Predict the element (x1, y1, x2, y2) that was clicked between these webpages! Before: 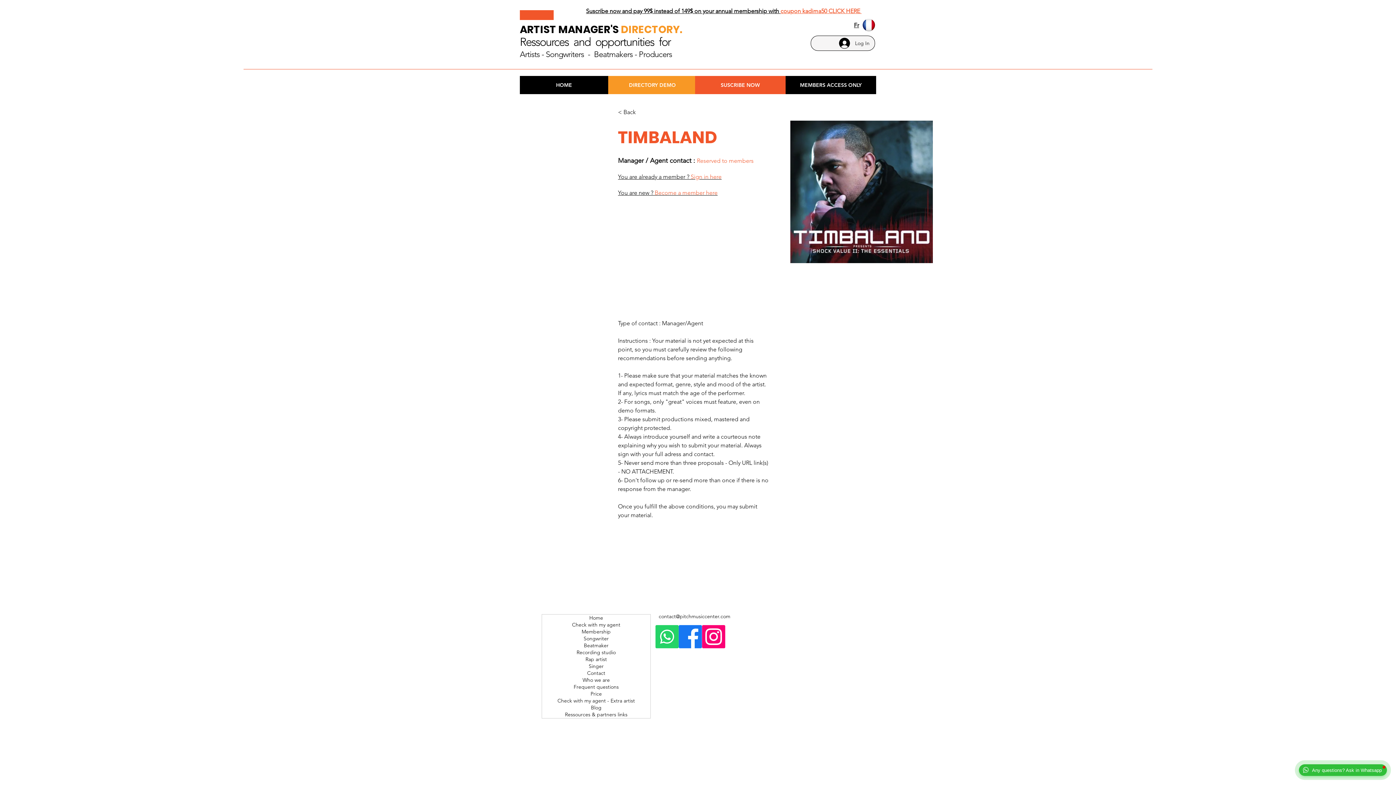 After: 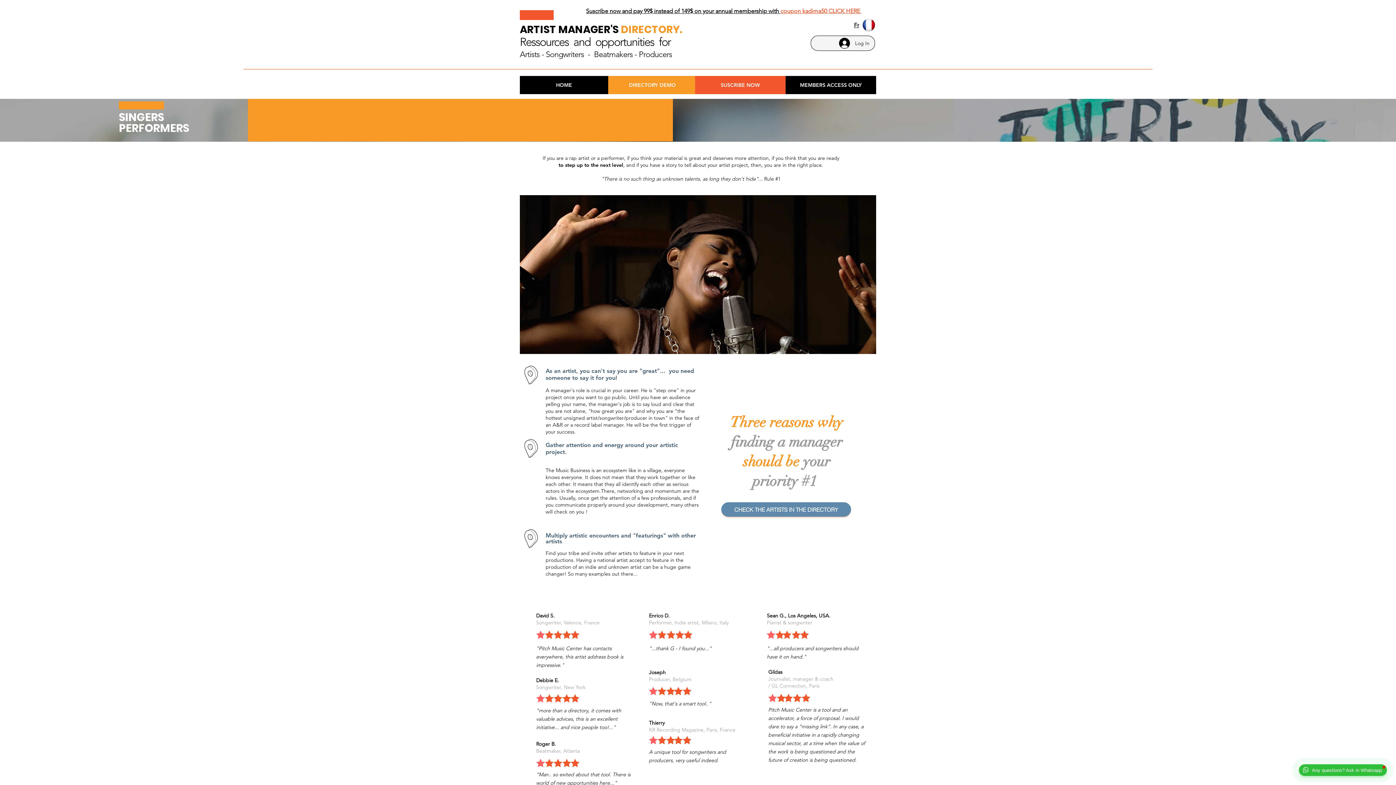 Action: label: Singer bbox: (542, 663, 650, 670)